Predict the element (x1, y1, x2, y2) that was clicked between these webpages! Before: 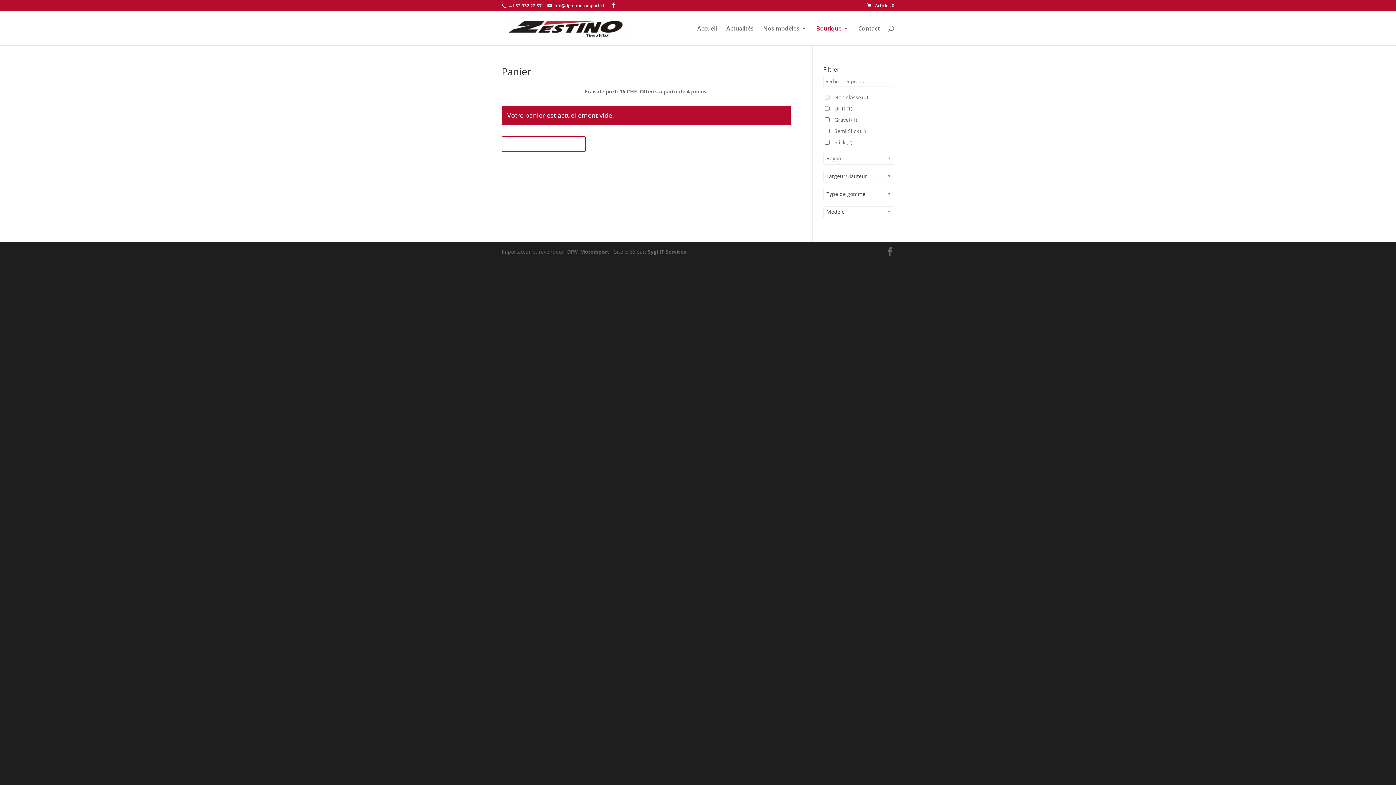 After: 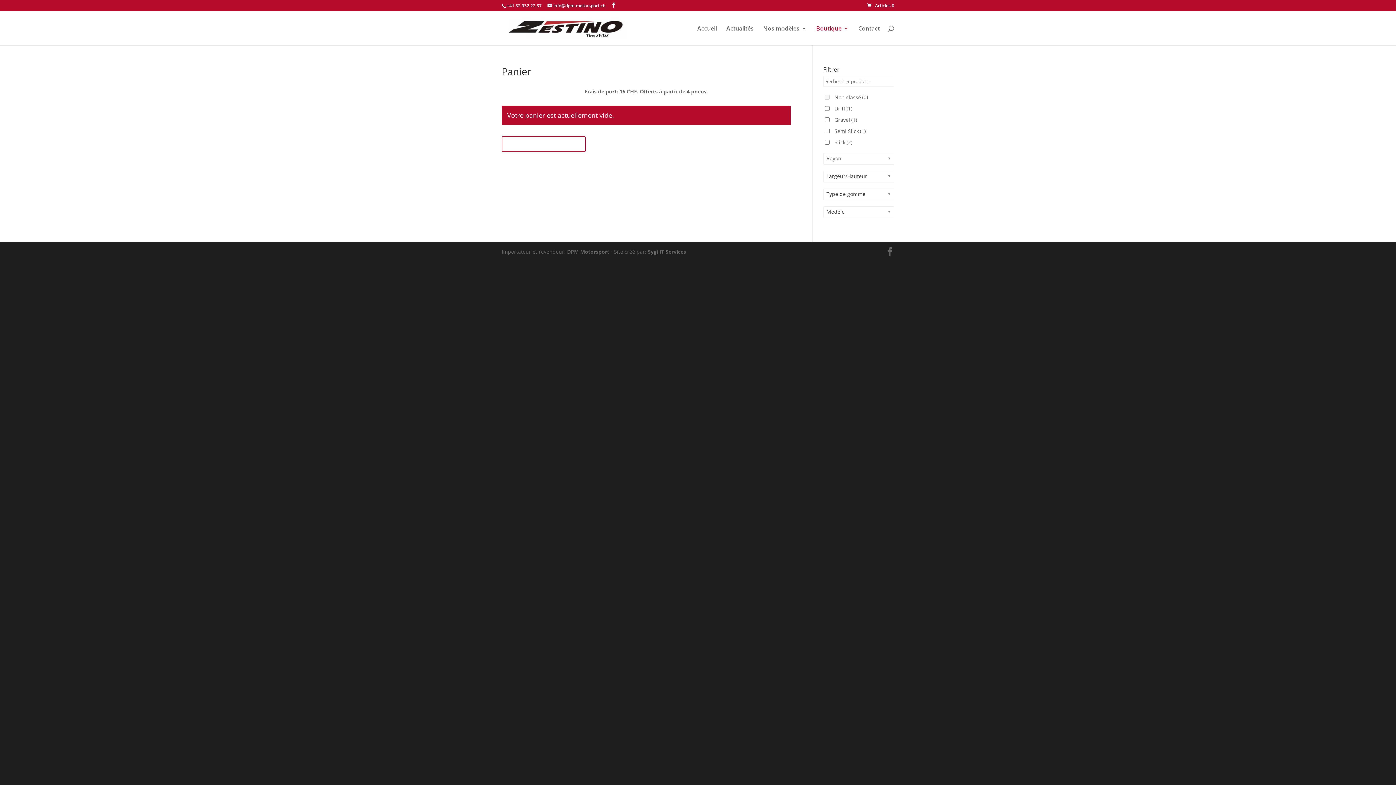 Action: bbox: (867, 2, 894, 8) label: Articles 0